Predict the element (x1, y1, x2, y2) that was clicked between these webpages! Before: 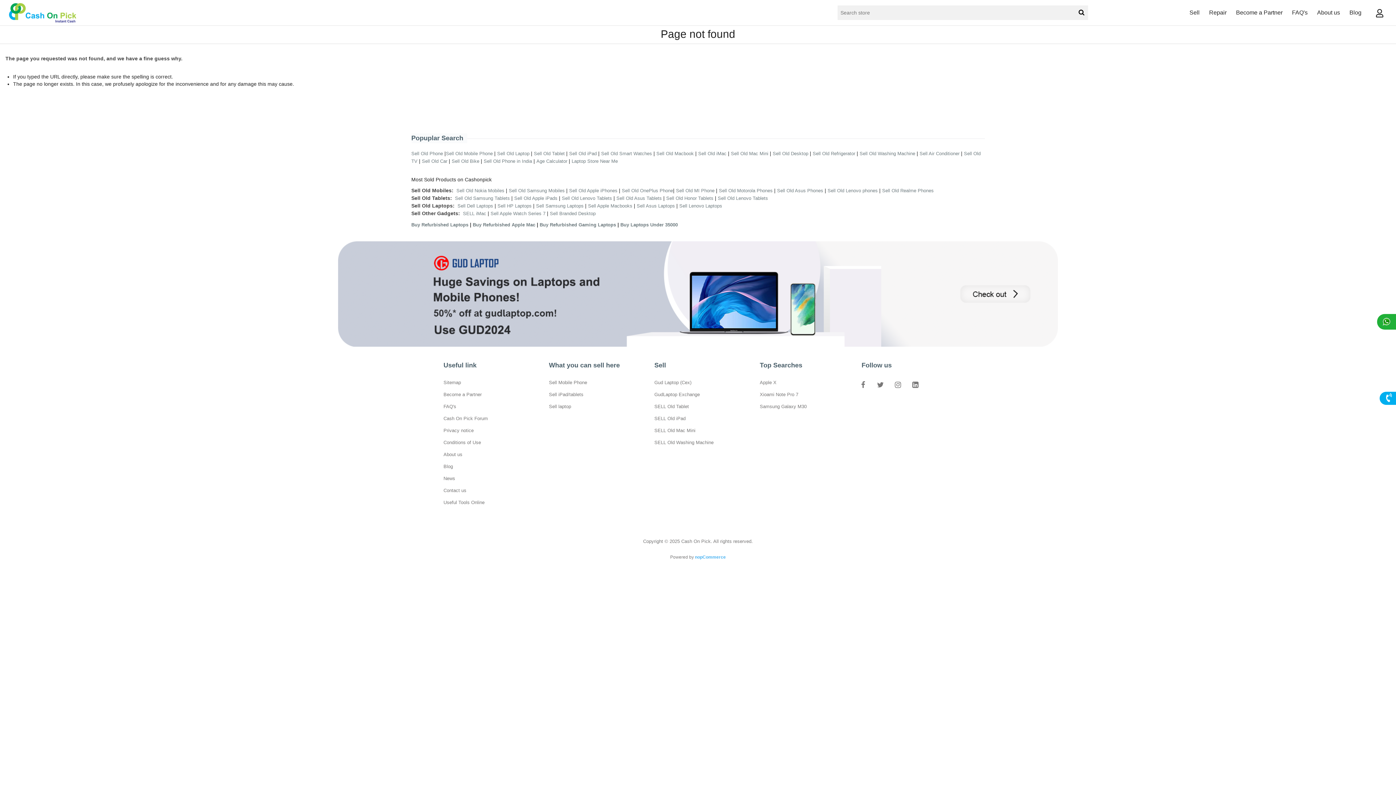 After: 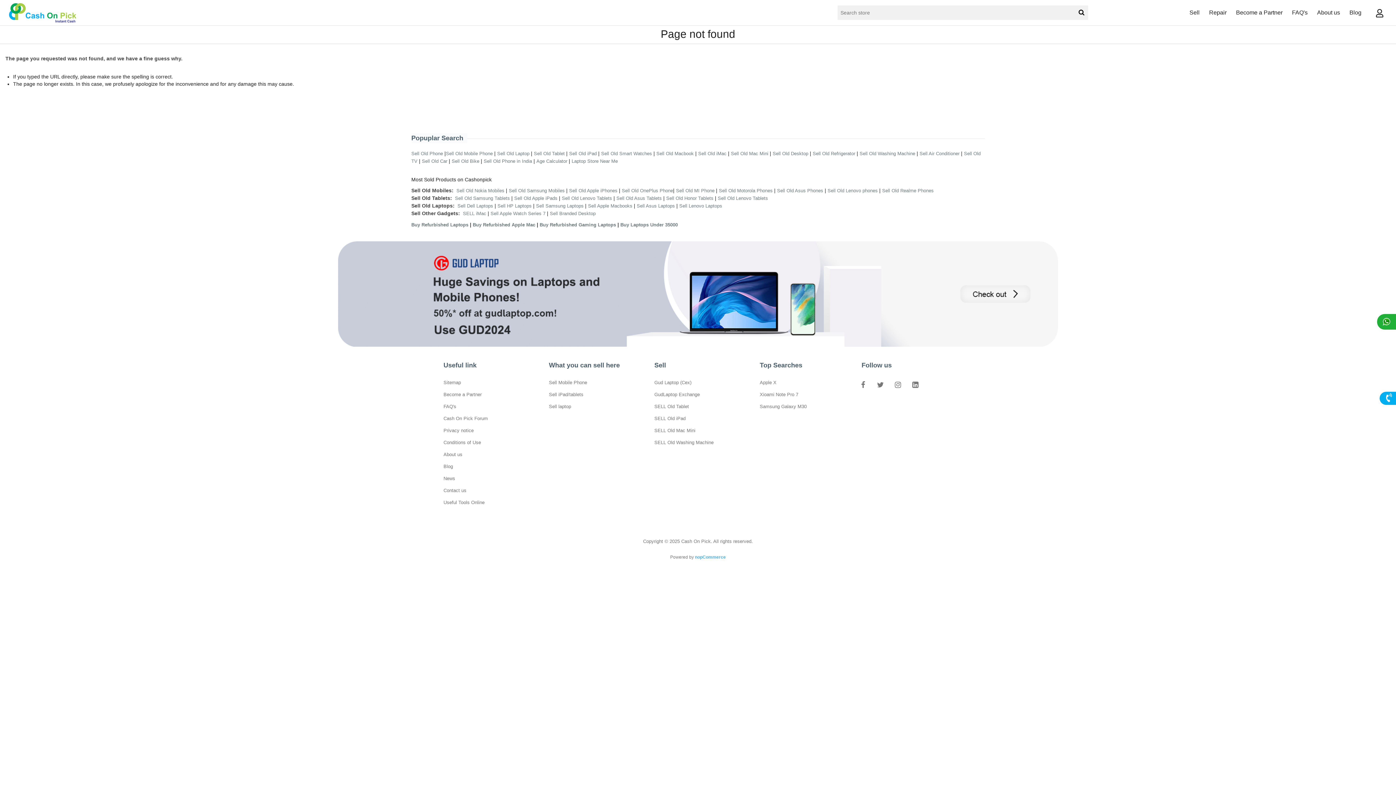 Action: label: Sell Old Lenovo phones bbox: (827, 188, 878, 193)